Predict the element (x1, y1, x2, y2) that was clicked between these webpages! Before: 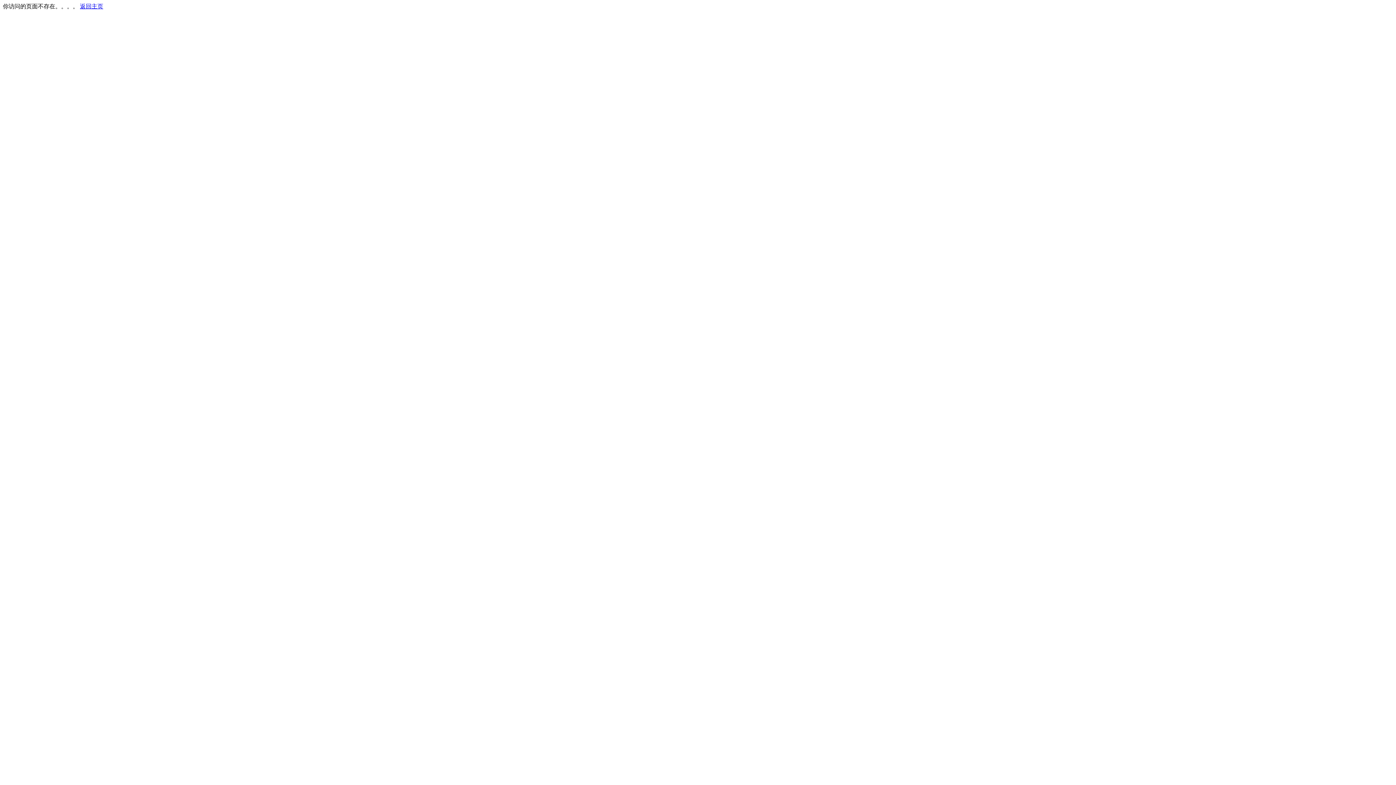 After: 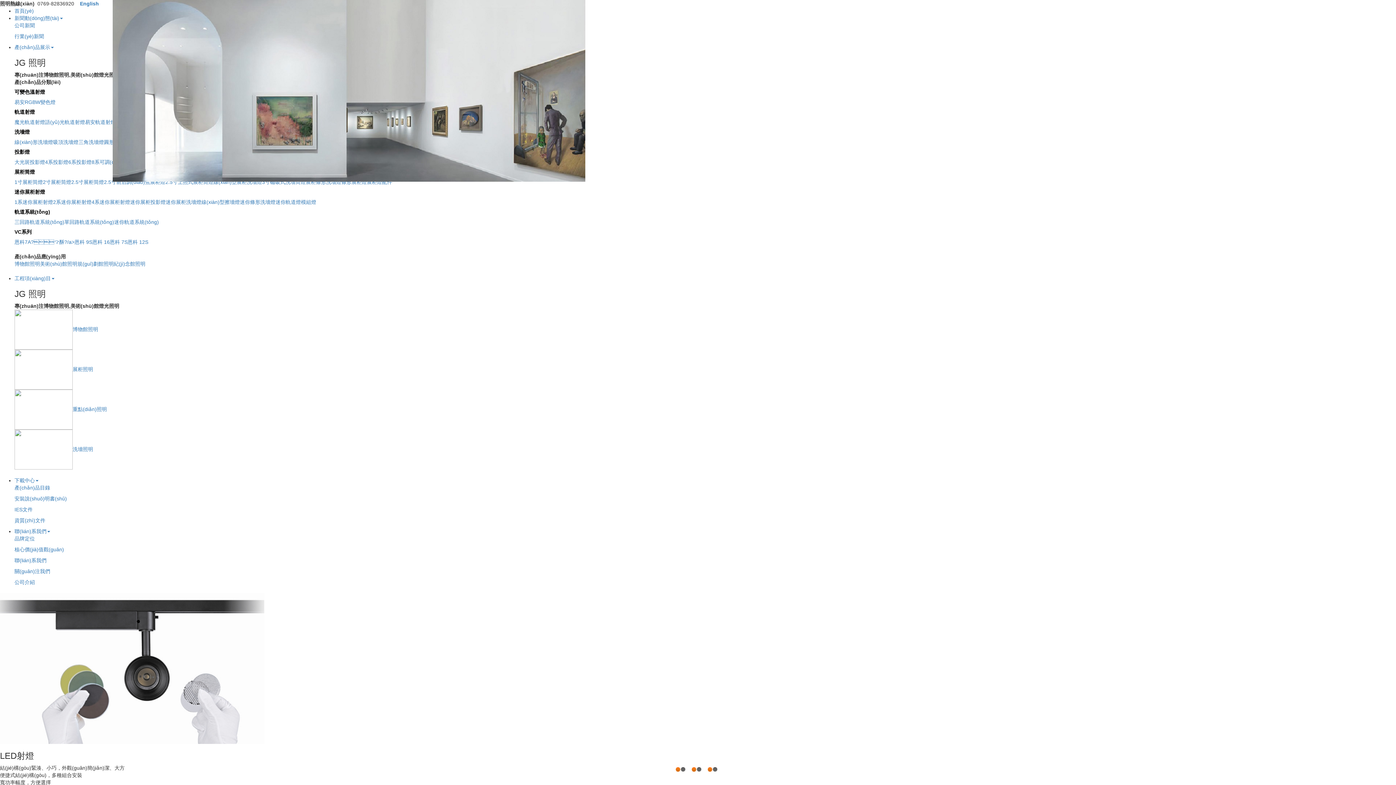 Action: label: 返回主页 bbox: (80, 3, 103, 9)